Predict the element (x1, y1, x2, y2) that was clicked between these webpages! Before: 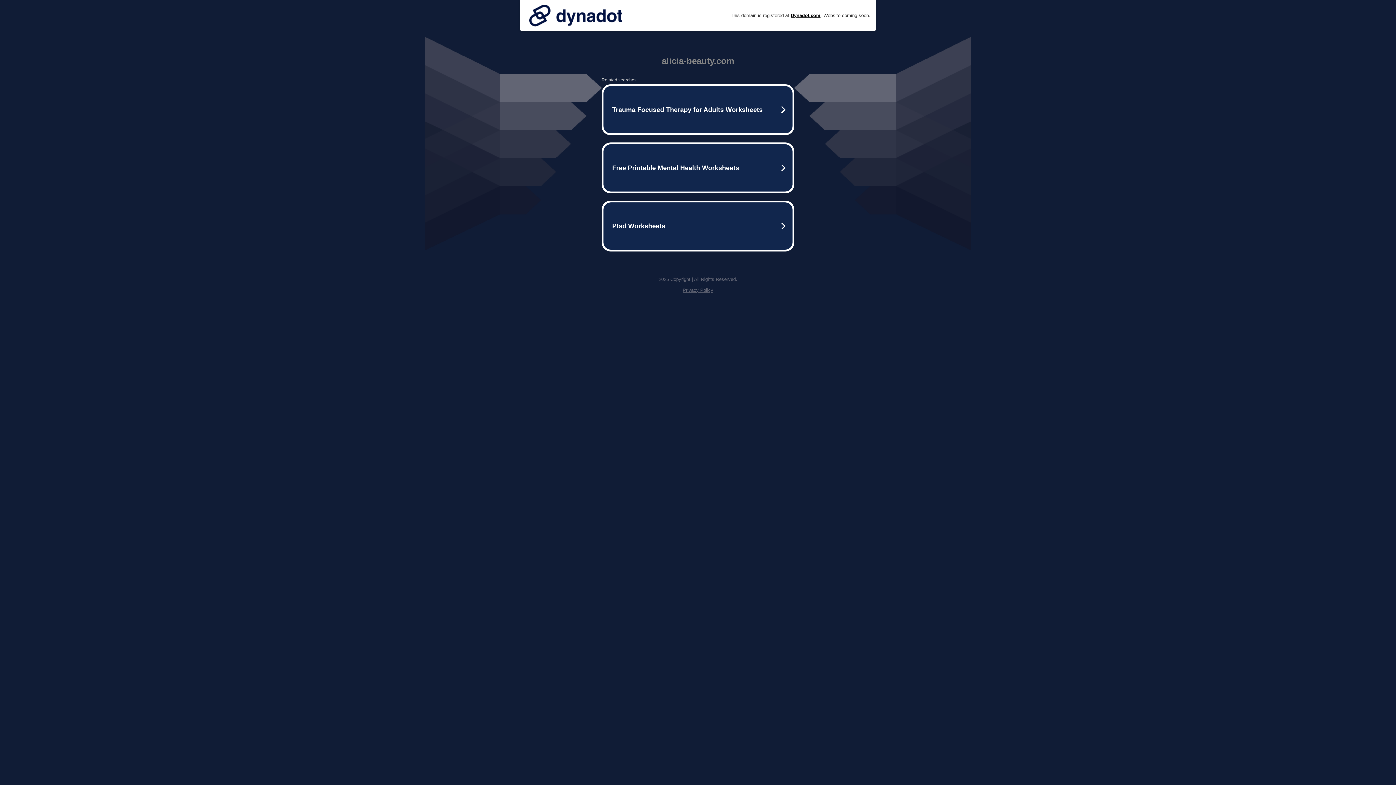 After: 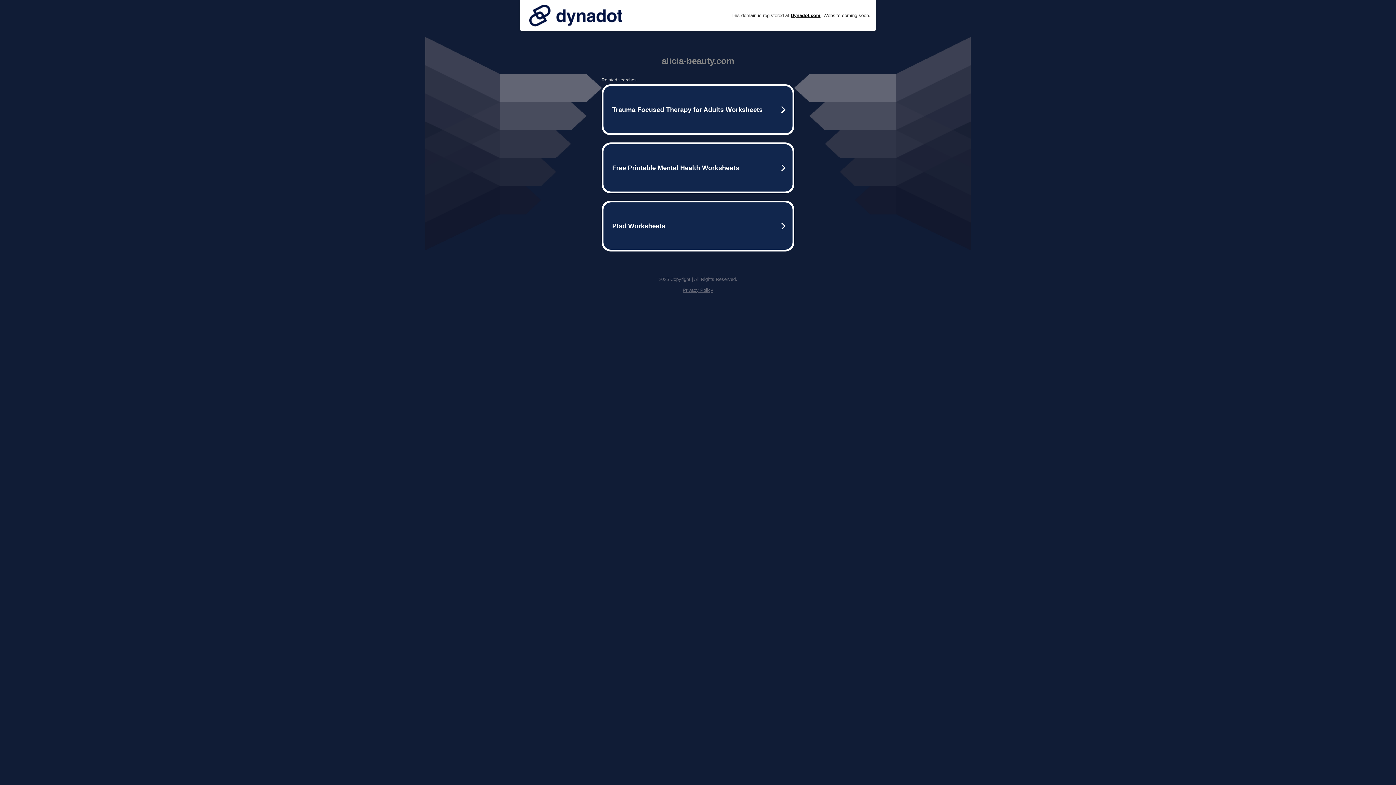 Action: bbox: (525, 0, 626, 30)